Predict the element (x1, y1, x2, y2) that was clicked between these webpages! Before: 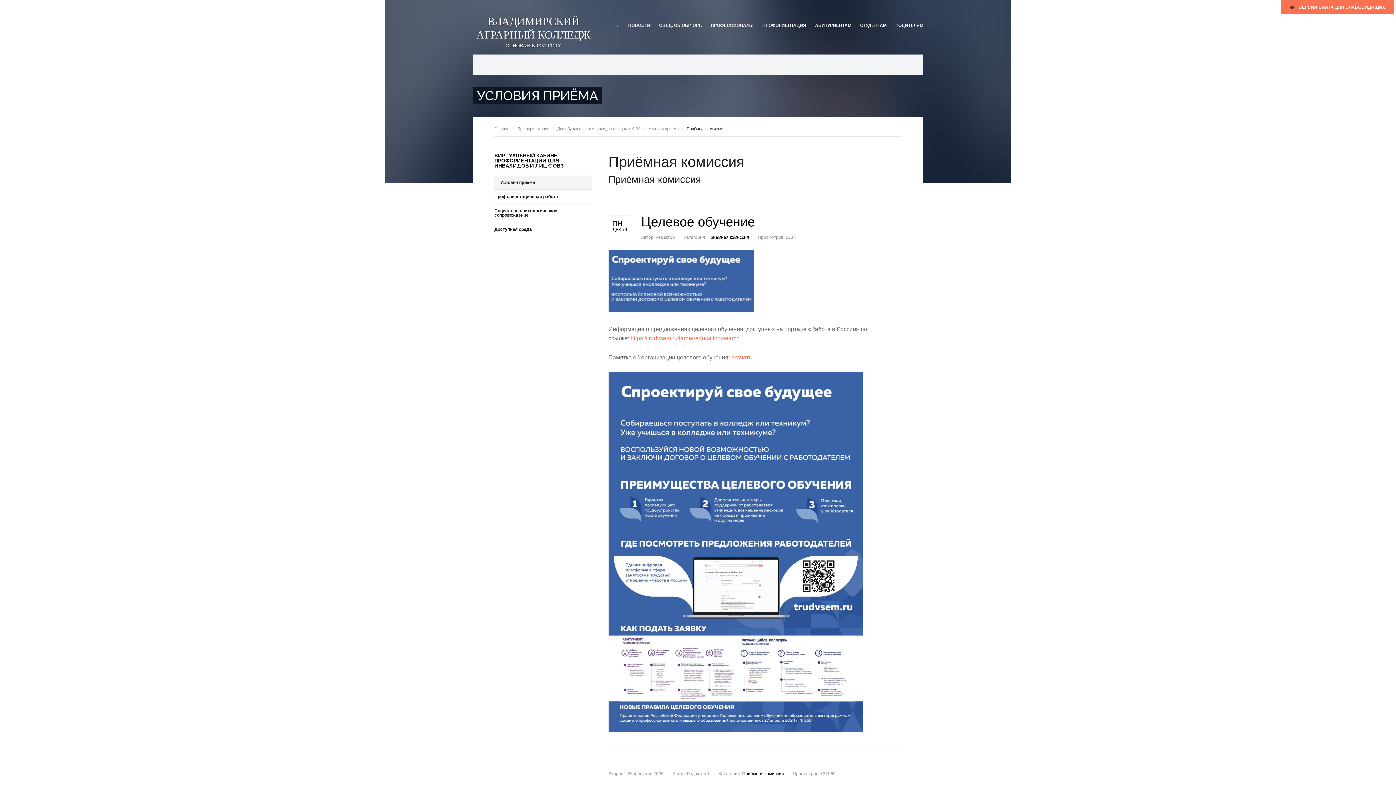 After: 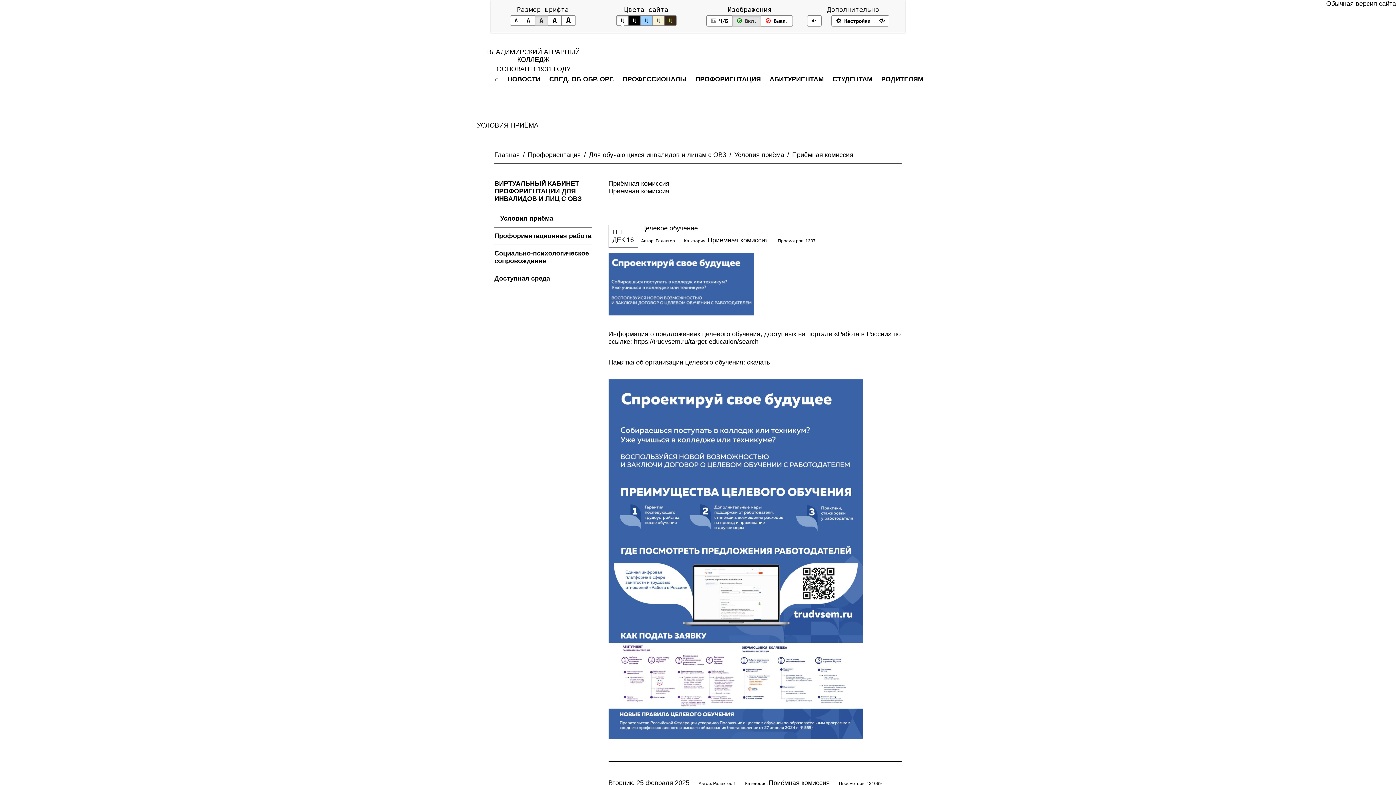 Action: label:  ВЕРСИЯ САЙТА ДЛЯ СЛАБОВИДЯЩИХ bbox: (1281, 0, 1394, 13)